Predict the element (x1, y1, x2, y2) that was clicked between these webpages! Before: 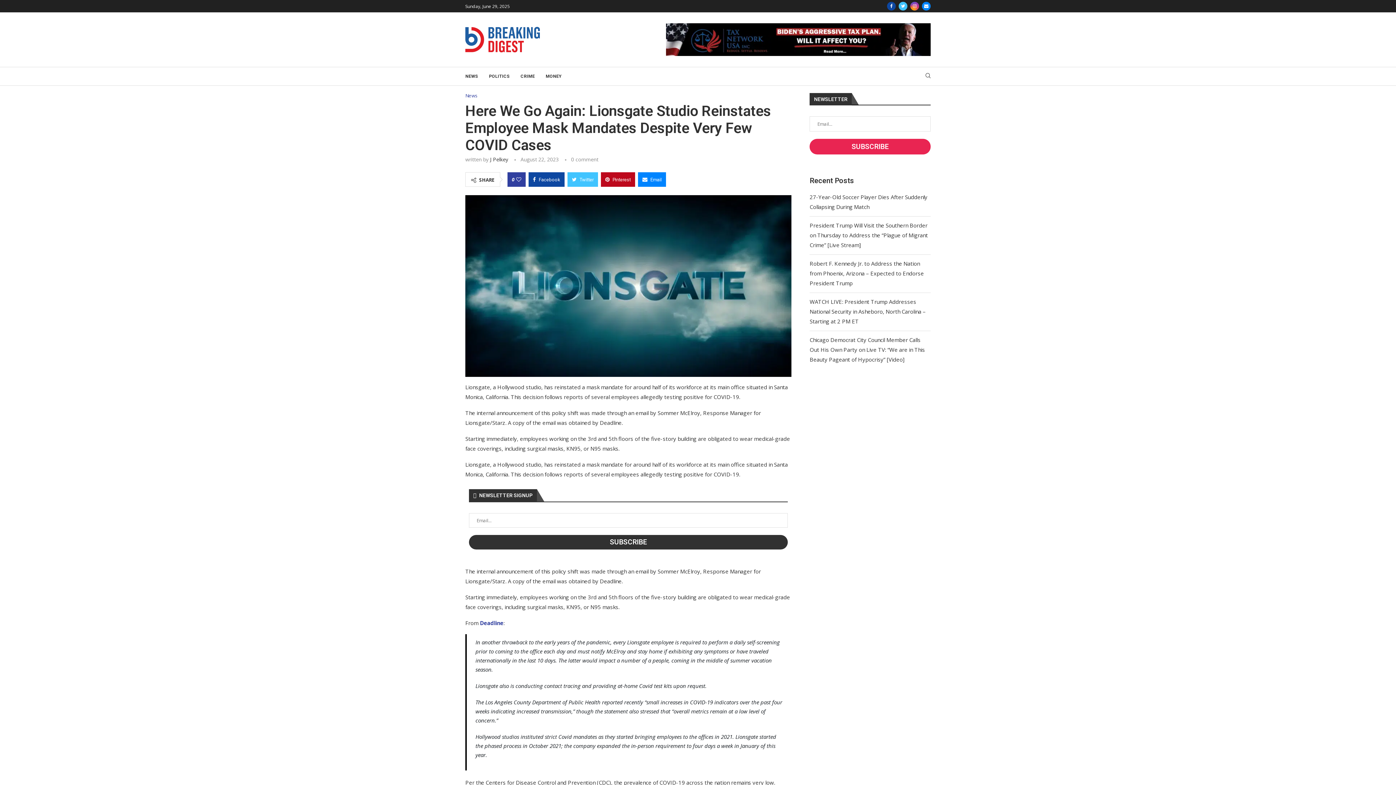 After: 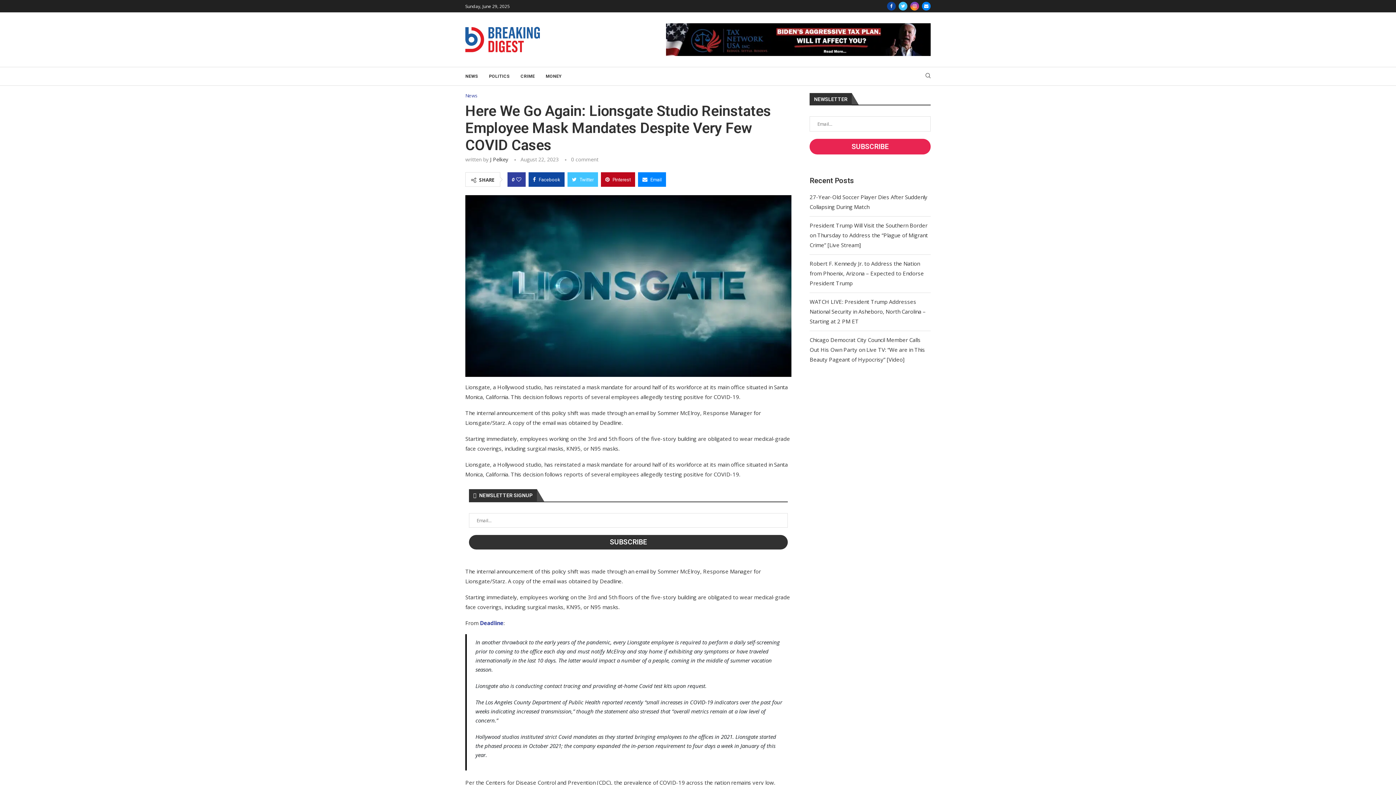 Action: bbox: (666, 23, 930, 30)